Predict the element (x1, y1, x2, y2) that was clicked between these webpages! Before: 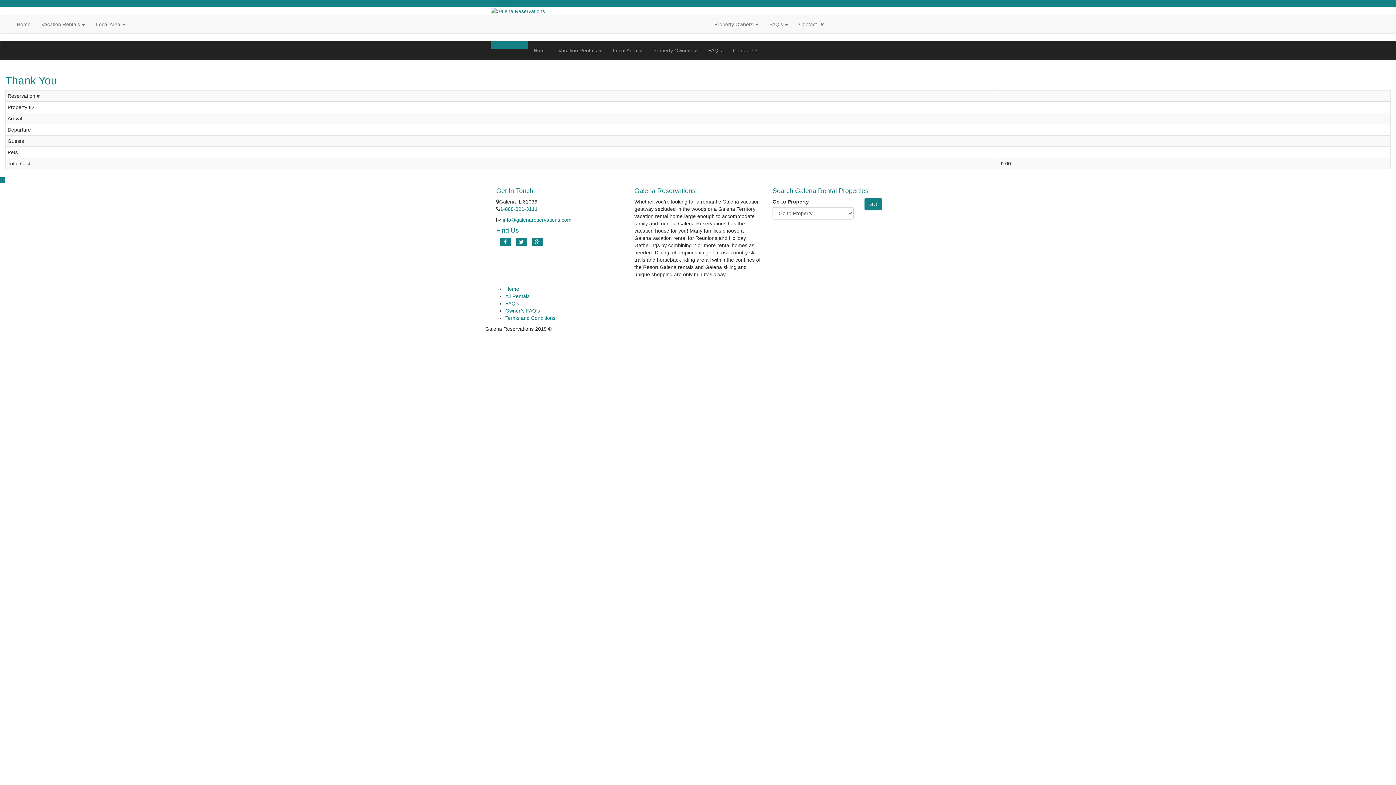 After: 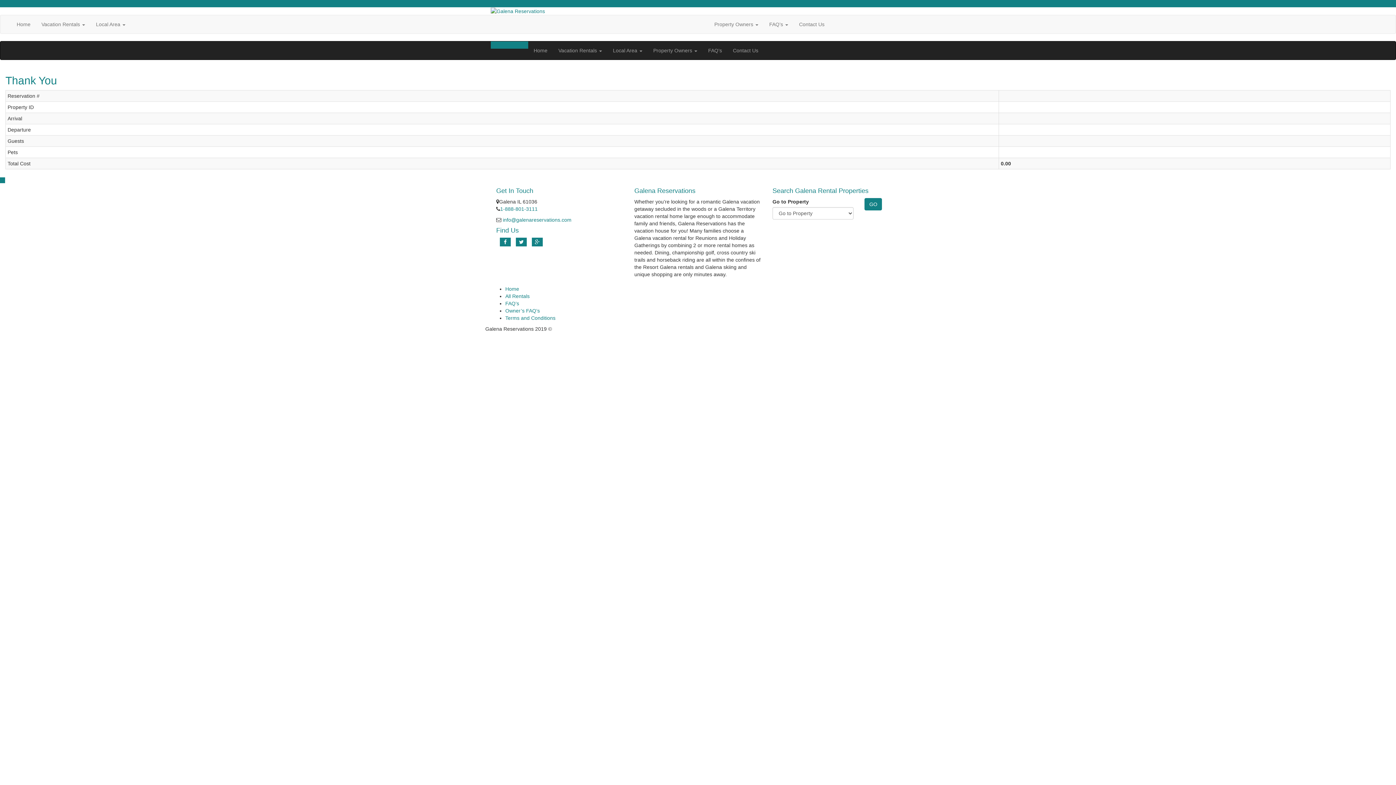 Action: bbox: (500, 239, 510, 245)